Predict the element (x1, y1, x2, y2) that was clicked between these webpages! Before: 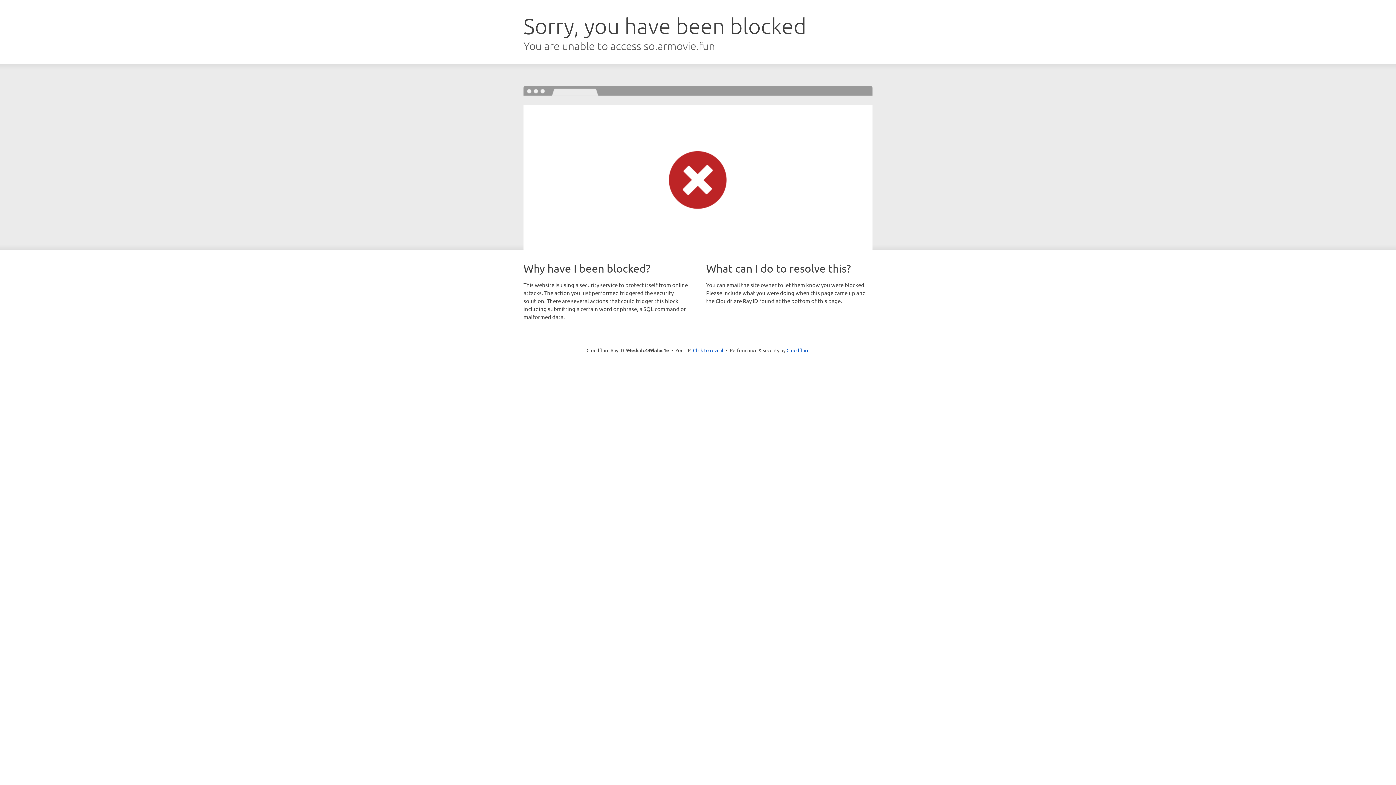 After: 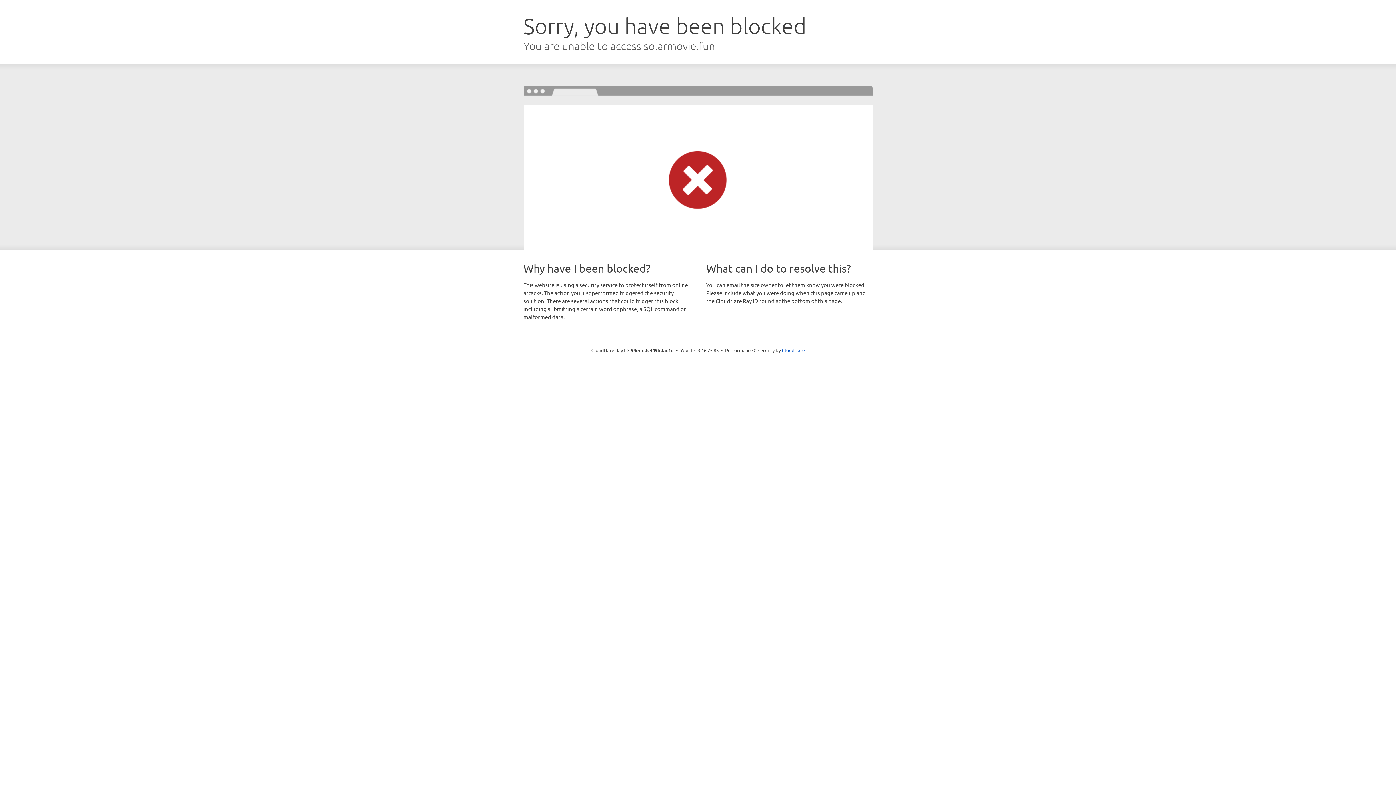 Action: label: Click to reveal bbox: (693, 346, 723, 353)